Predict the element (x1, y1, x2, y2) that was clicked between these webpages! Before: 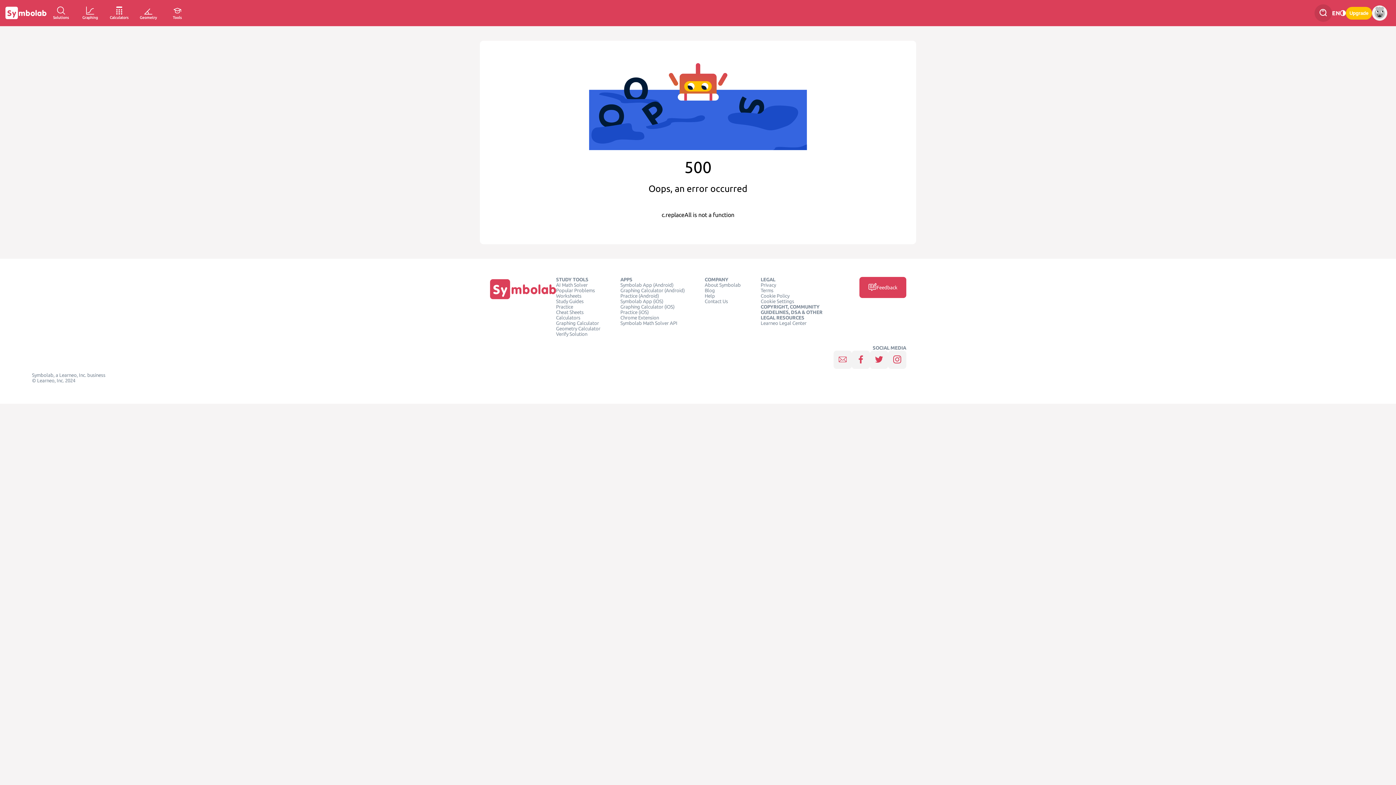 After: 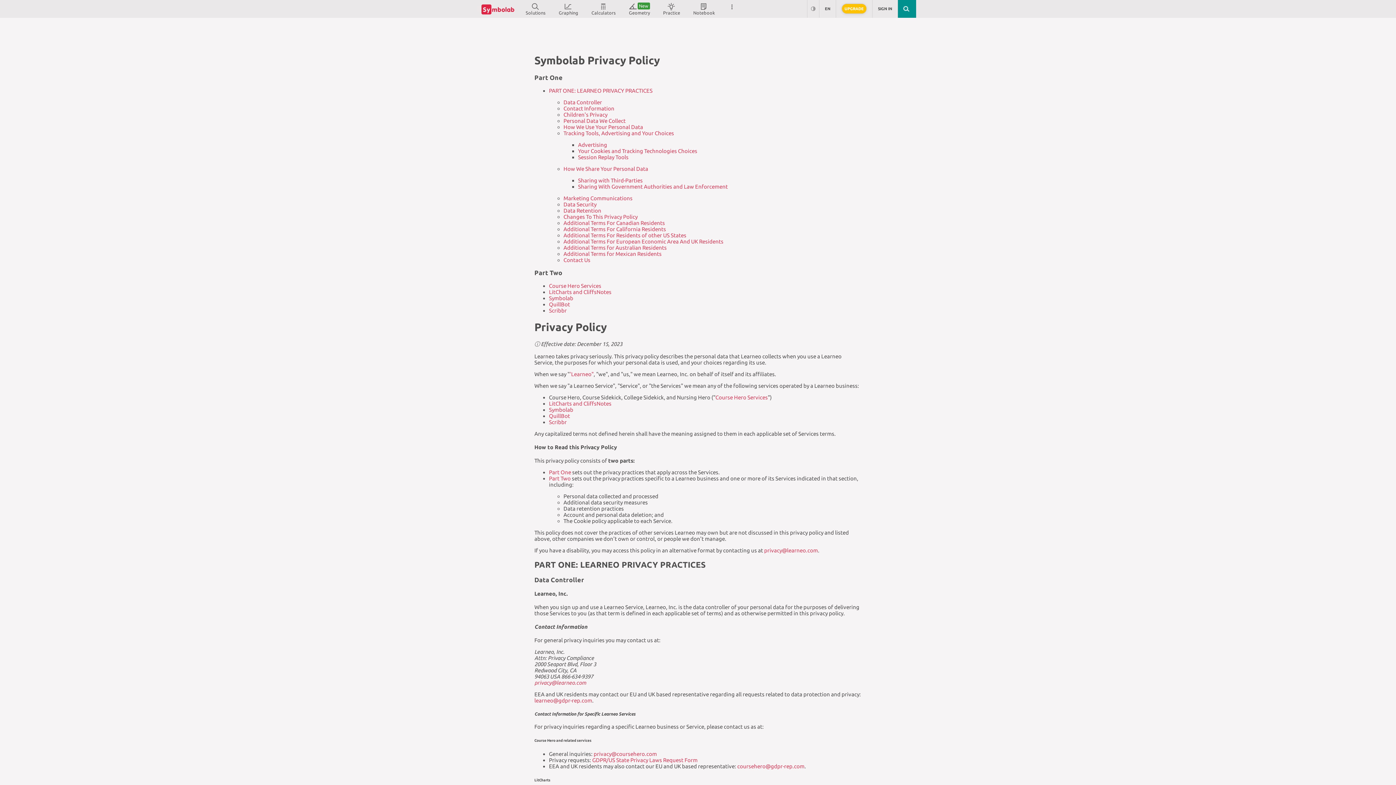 Action: bbox: (760, 282, 776, 288) label: Privacy